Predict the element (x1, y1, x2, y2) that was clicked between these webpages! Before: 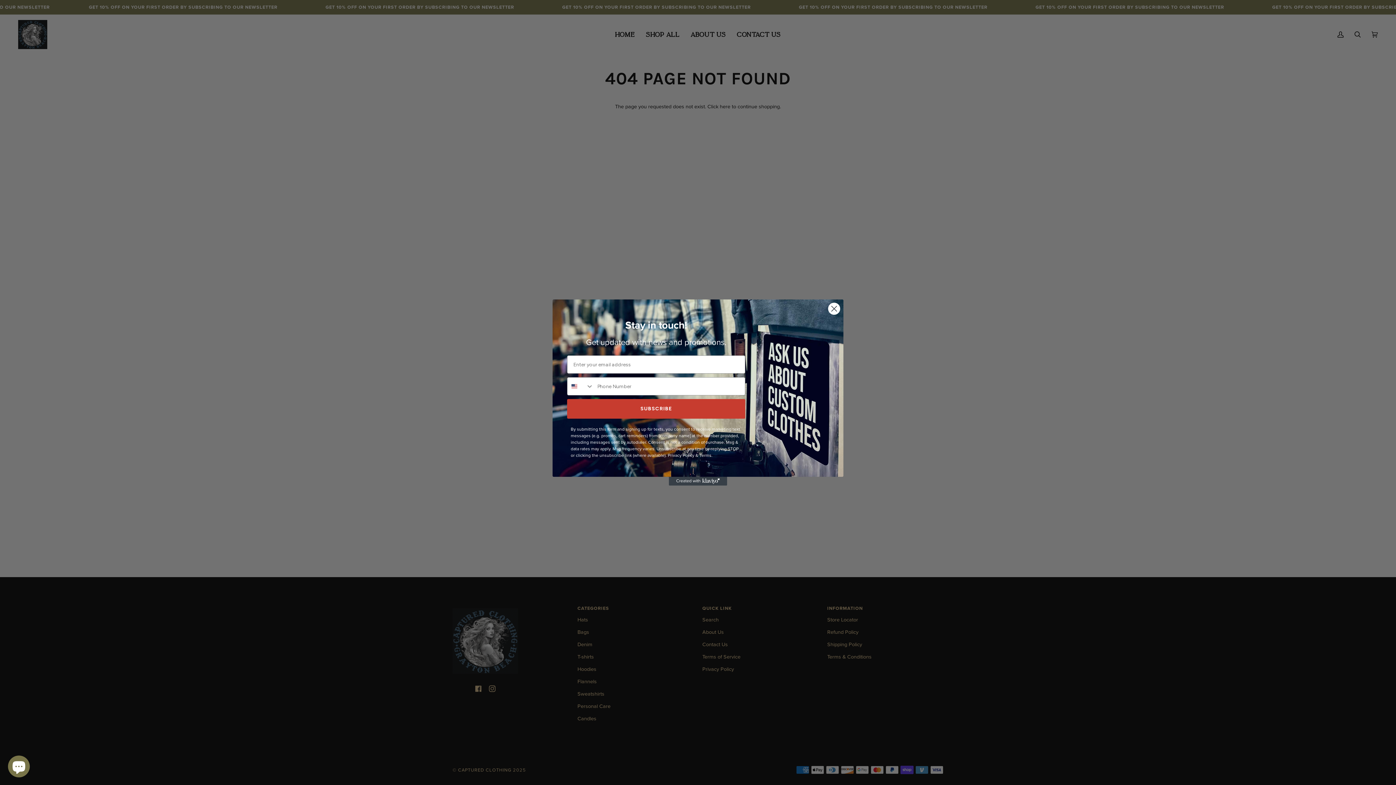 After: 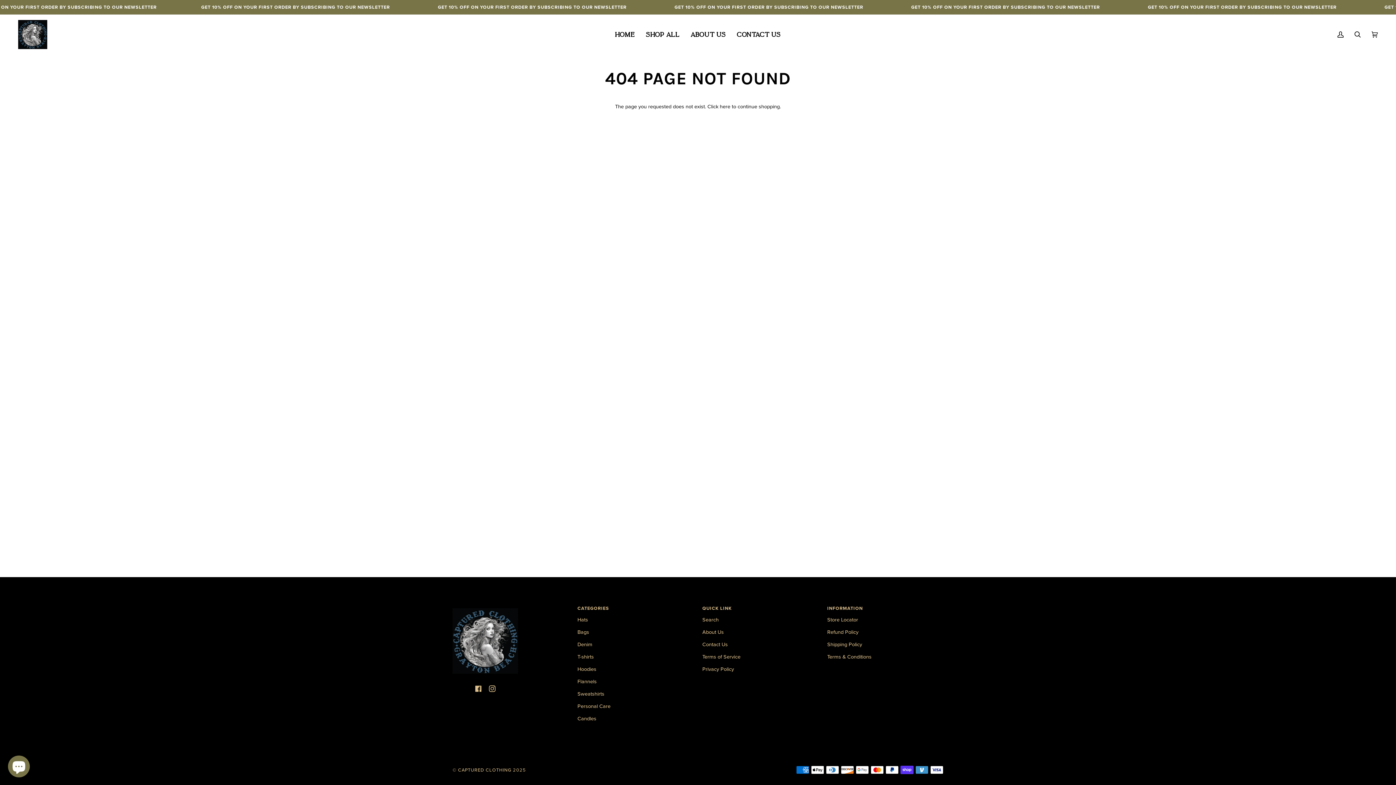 Action: bbox: (828, 302, 840, 315) label: Close dialog